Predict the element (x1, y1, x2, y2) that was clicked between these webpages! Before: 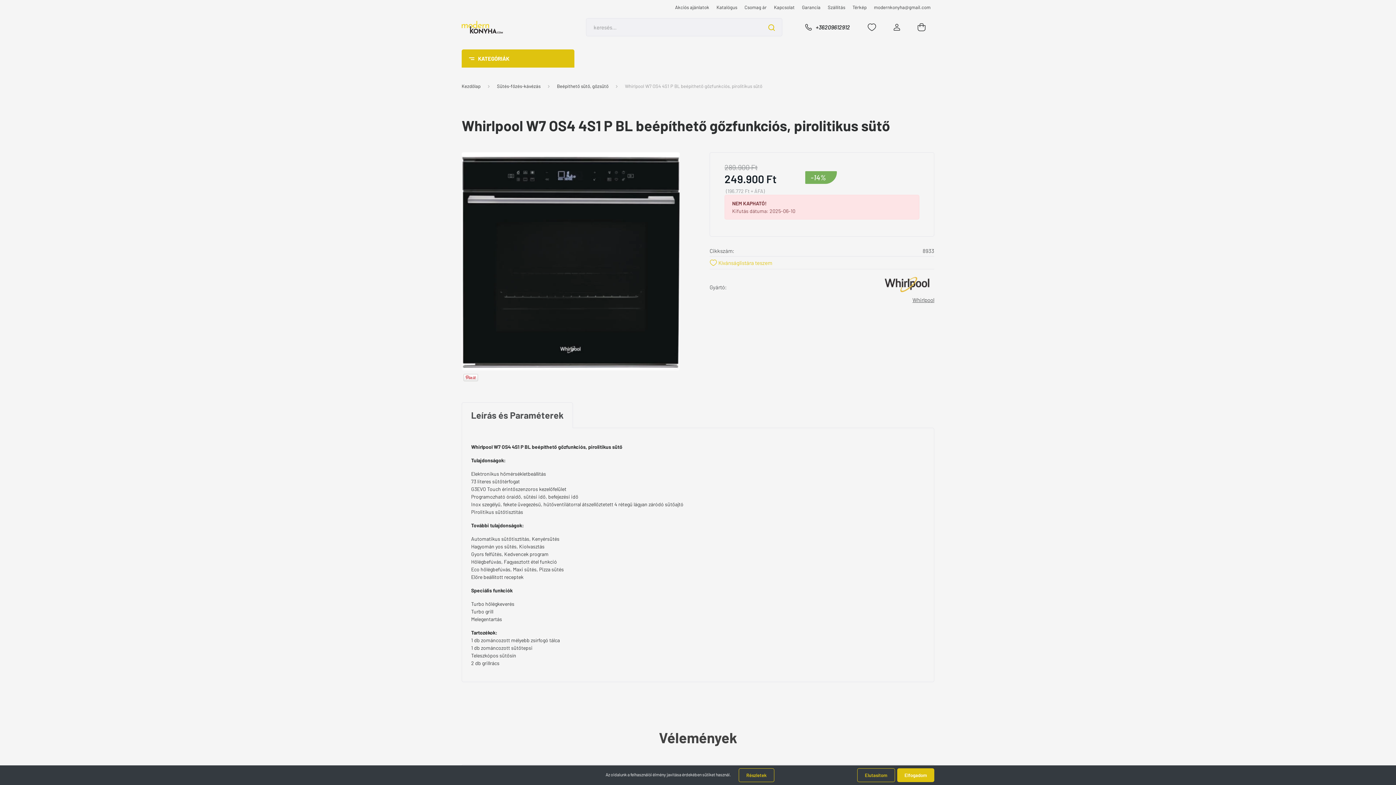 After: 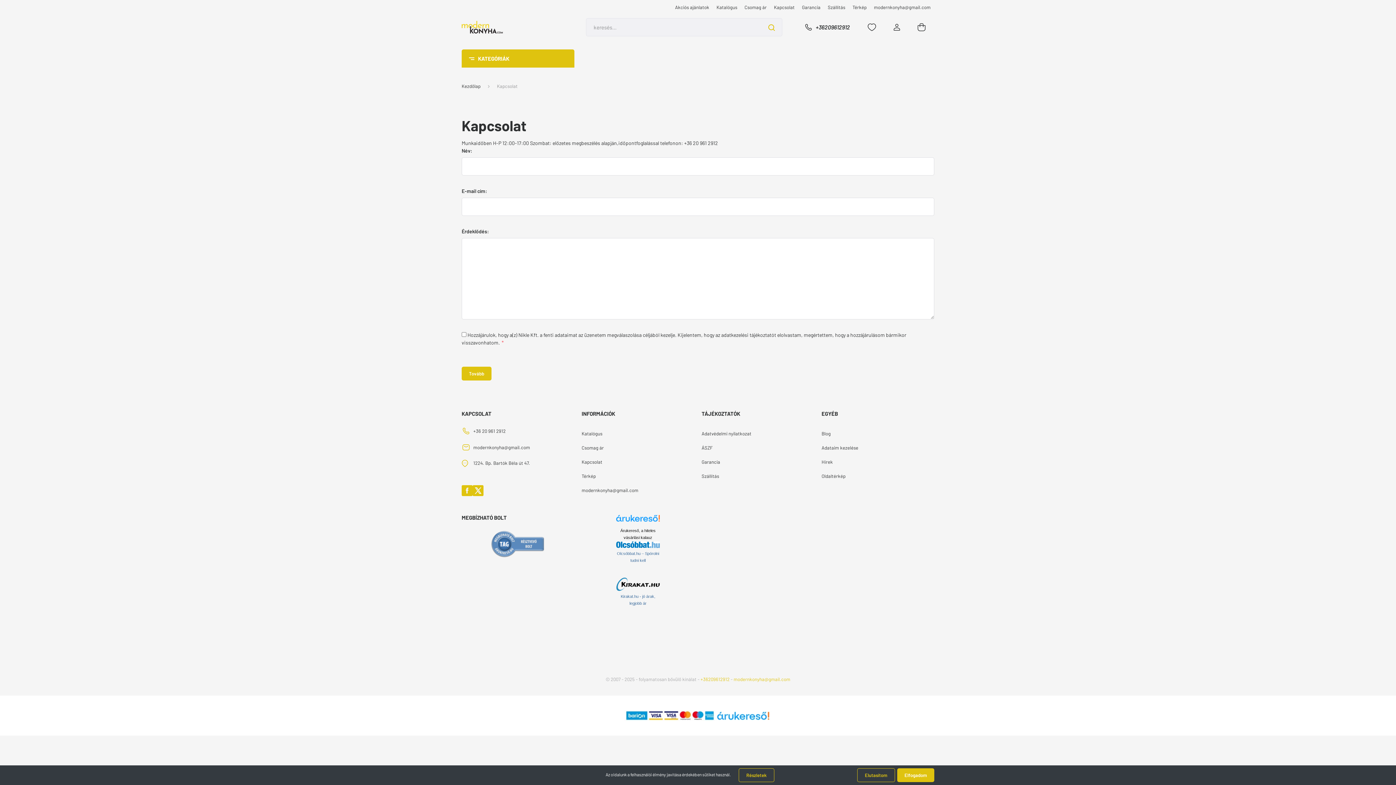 Action: label: modernkonyha@gmail.com bbox: (870, 3, 934, 10)